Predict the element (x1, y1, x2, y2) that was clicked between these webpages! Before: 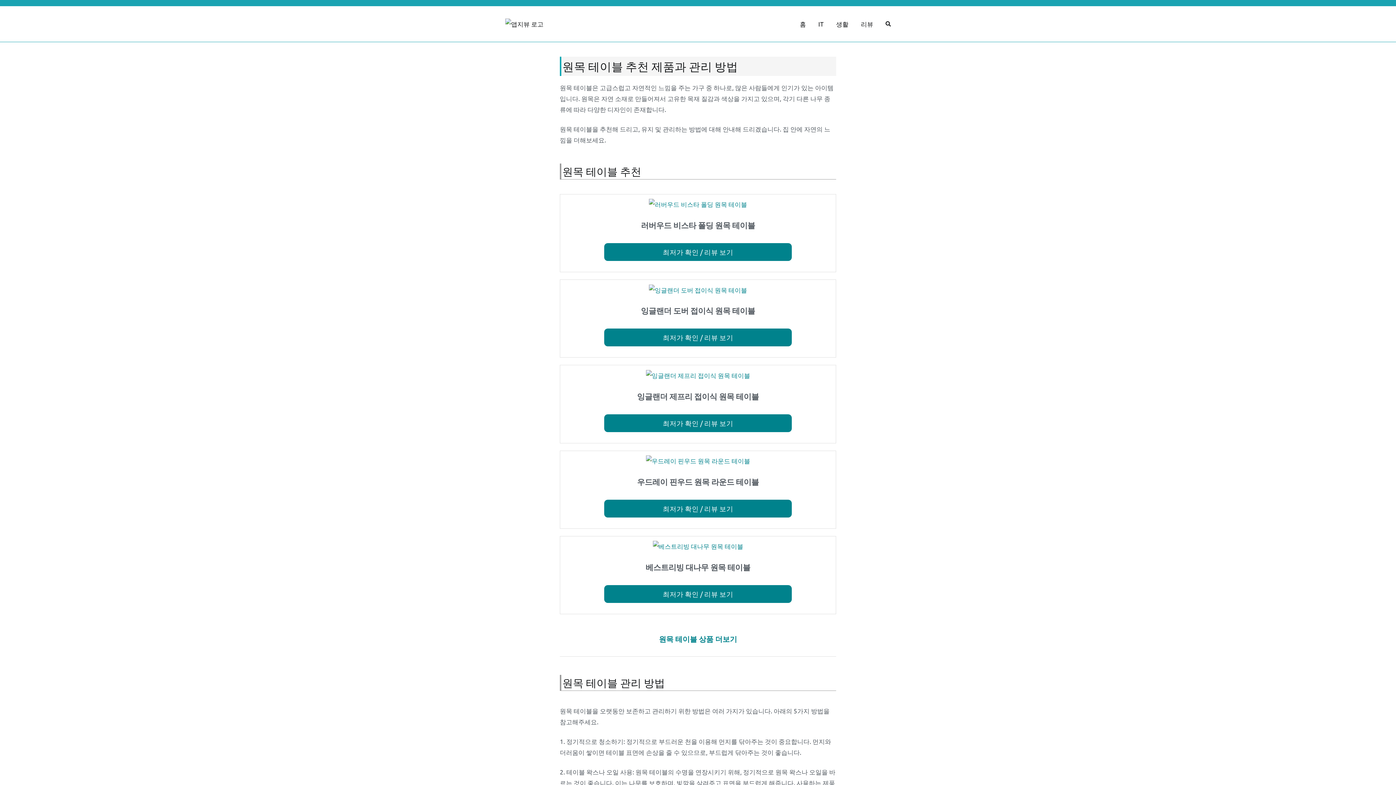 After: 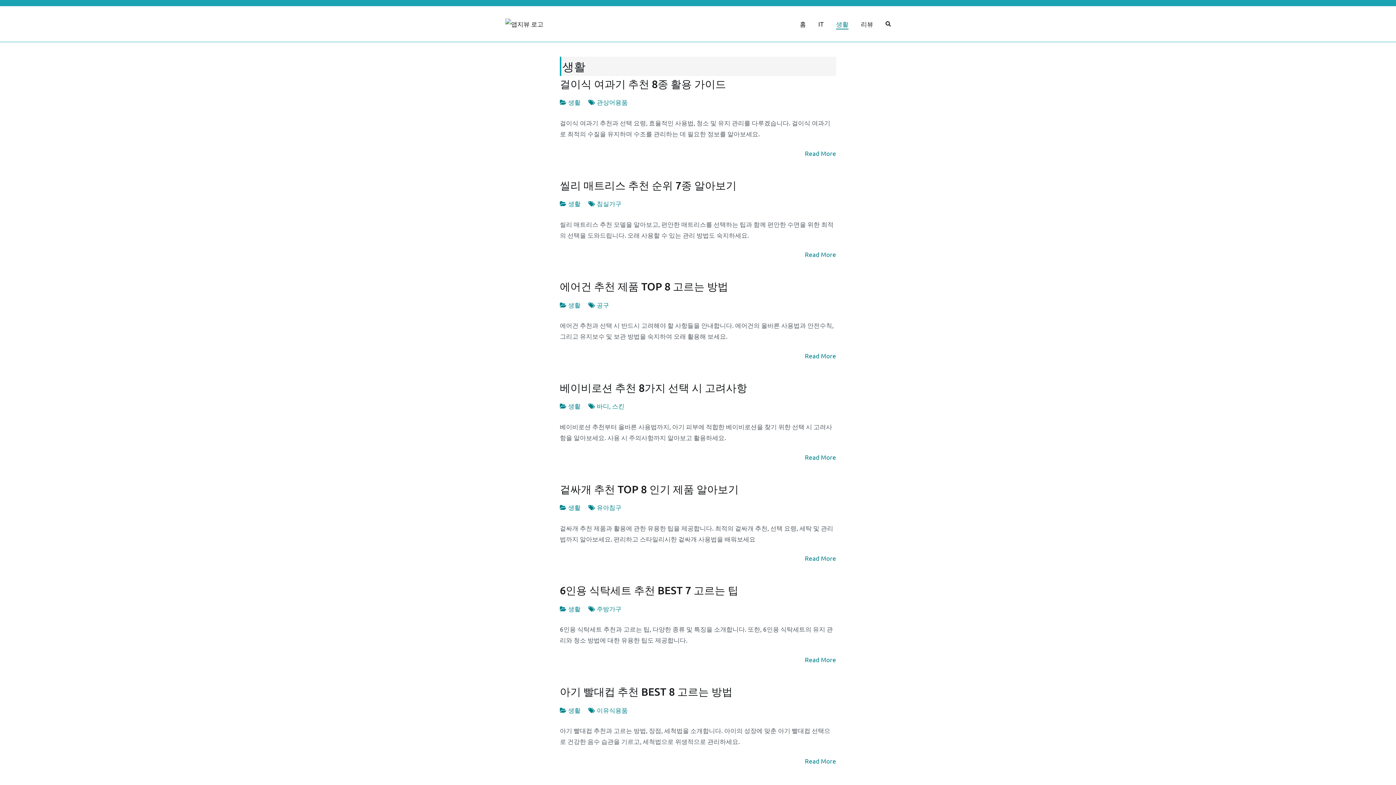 Action: label: 생활 bbox: (836, 18, 848, 29)